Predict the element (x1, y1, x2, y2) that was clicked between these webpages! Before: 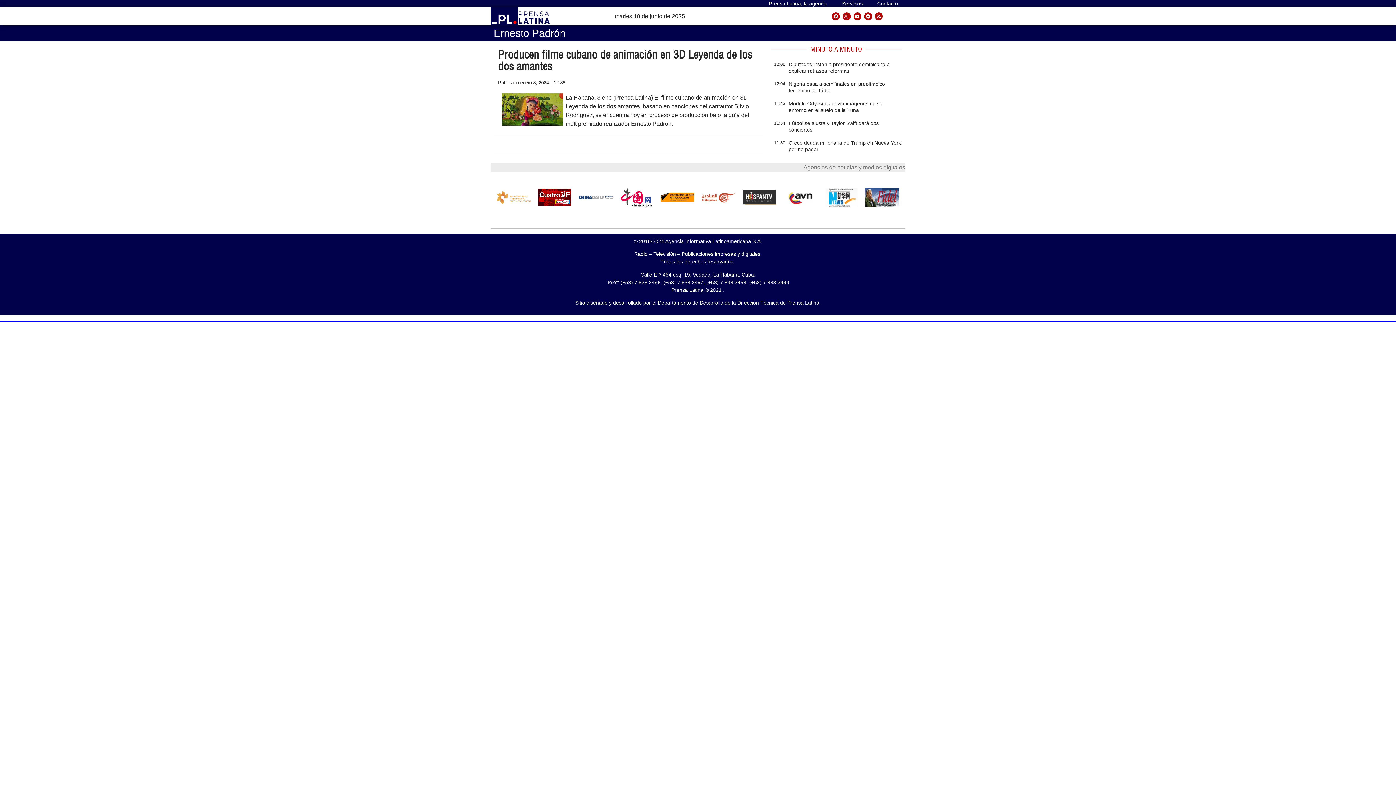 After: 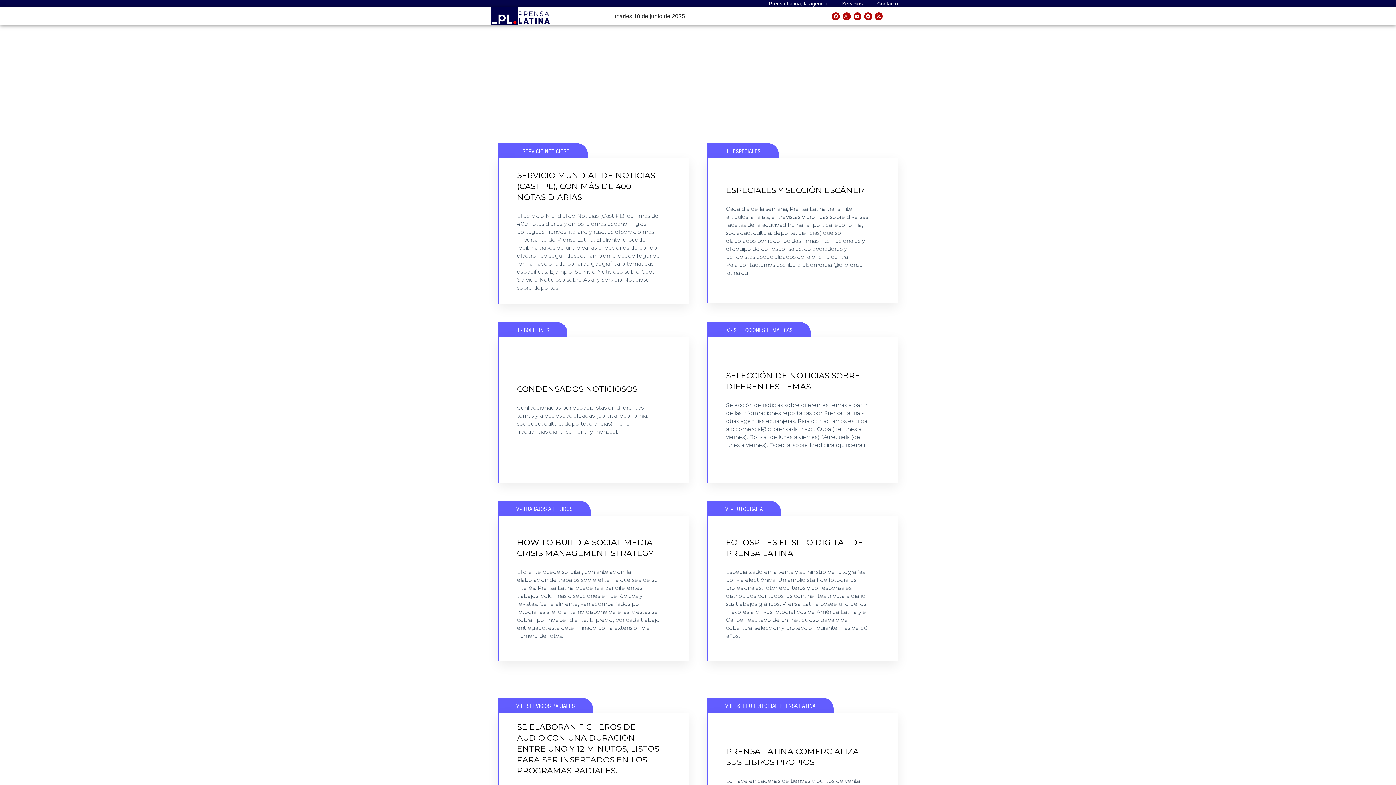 Action: bbox: (834, 0, 870, 7) label: Servicios